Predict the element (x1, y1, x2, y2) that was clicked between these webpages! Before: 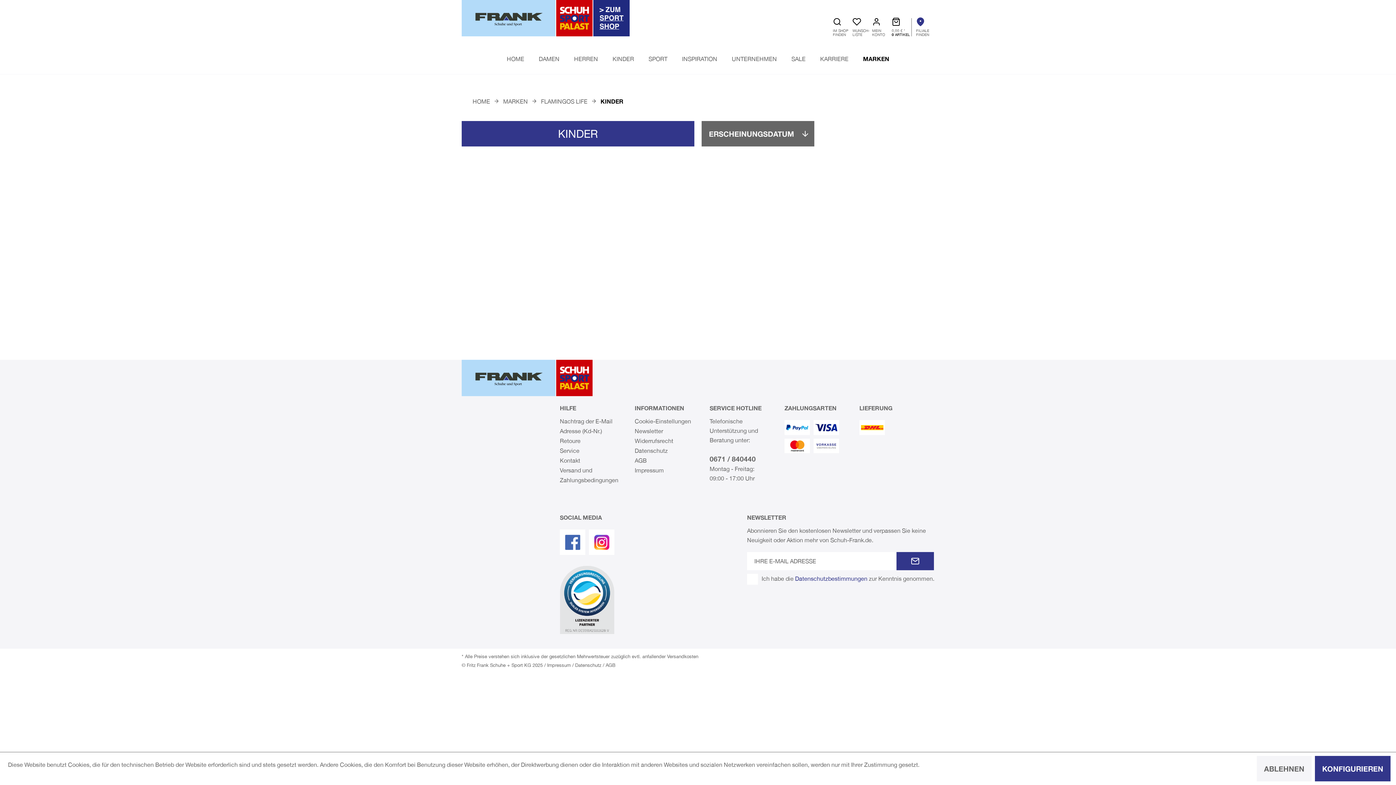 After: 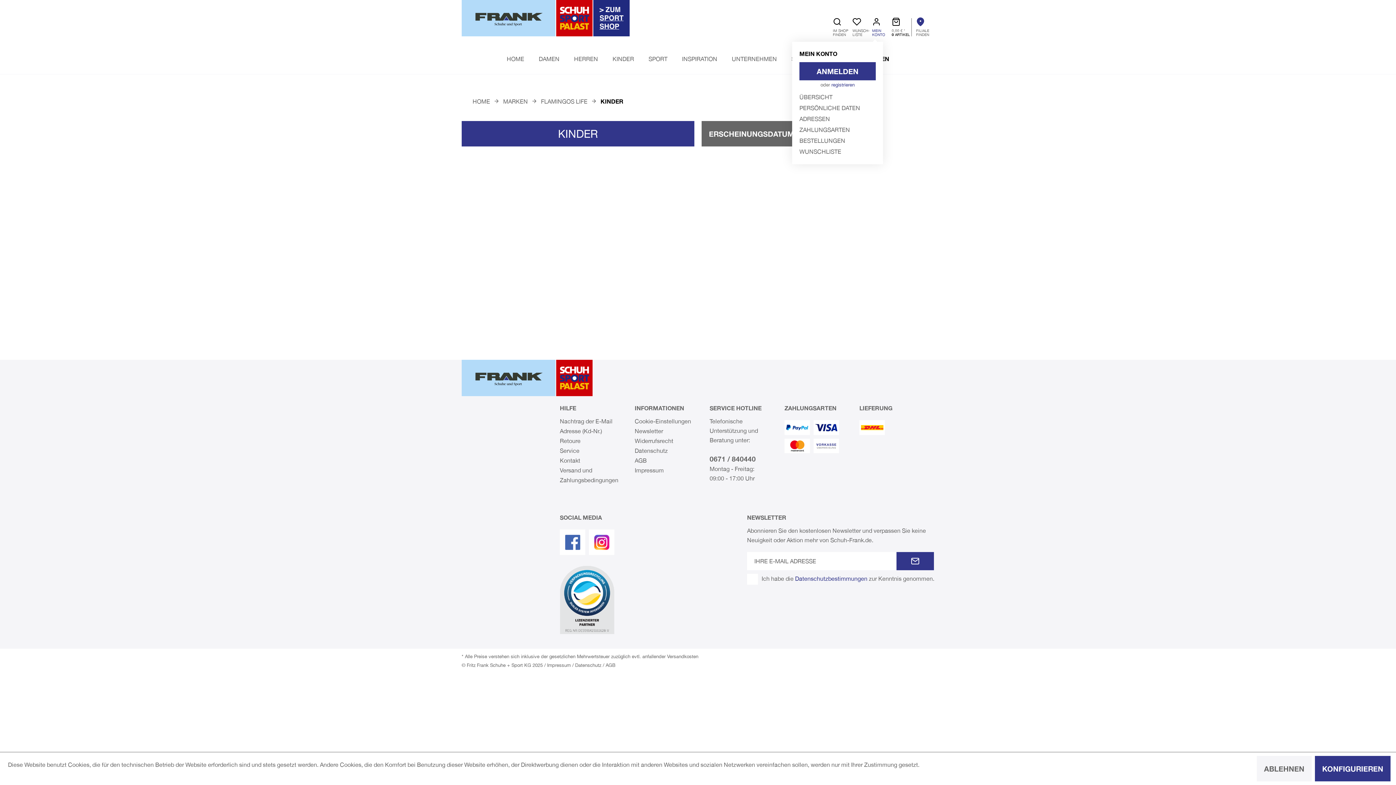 Action: bbox: (872, 18, 890, 36) label: MEIN KONTO